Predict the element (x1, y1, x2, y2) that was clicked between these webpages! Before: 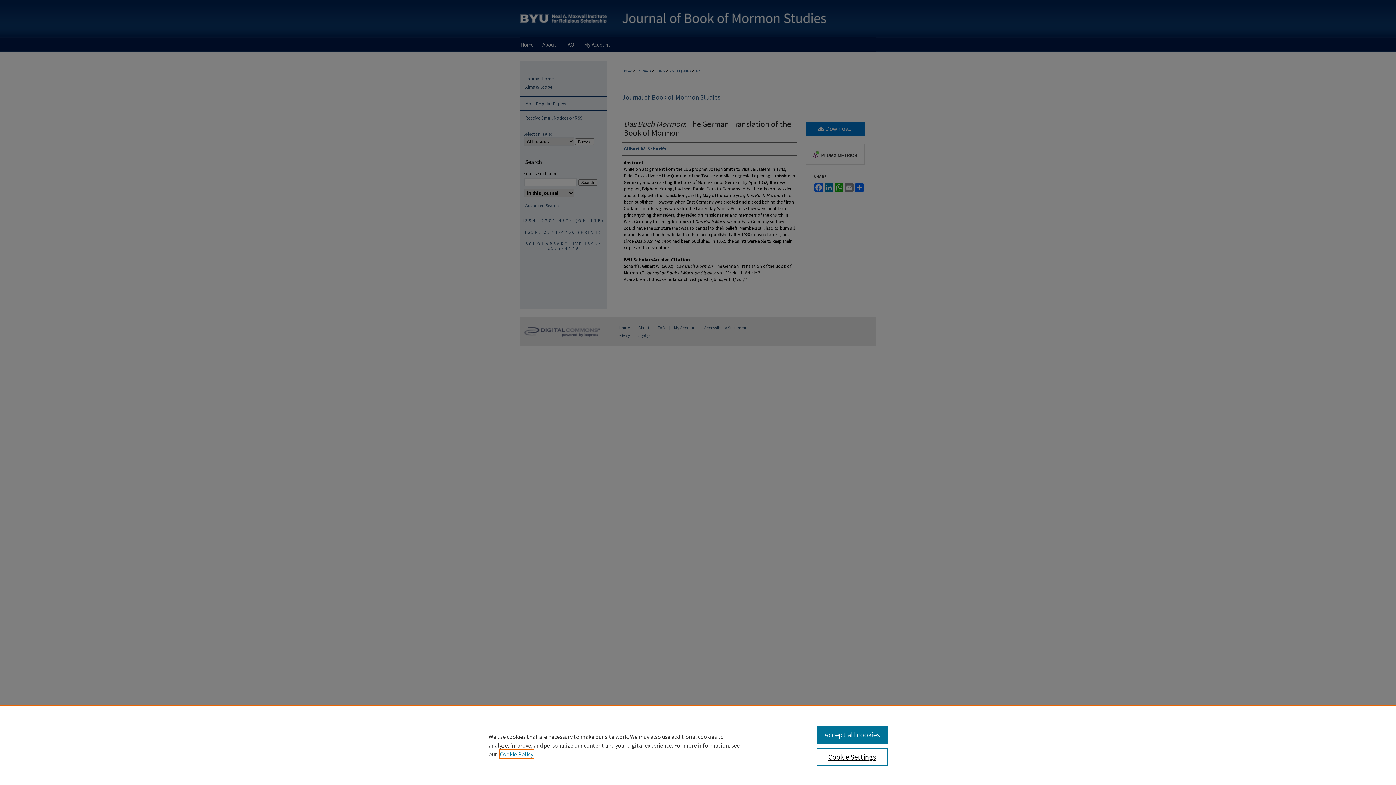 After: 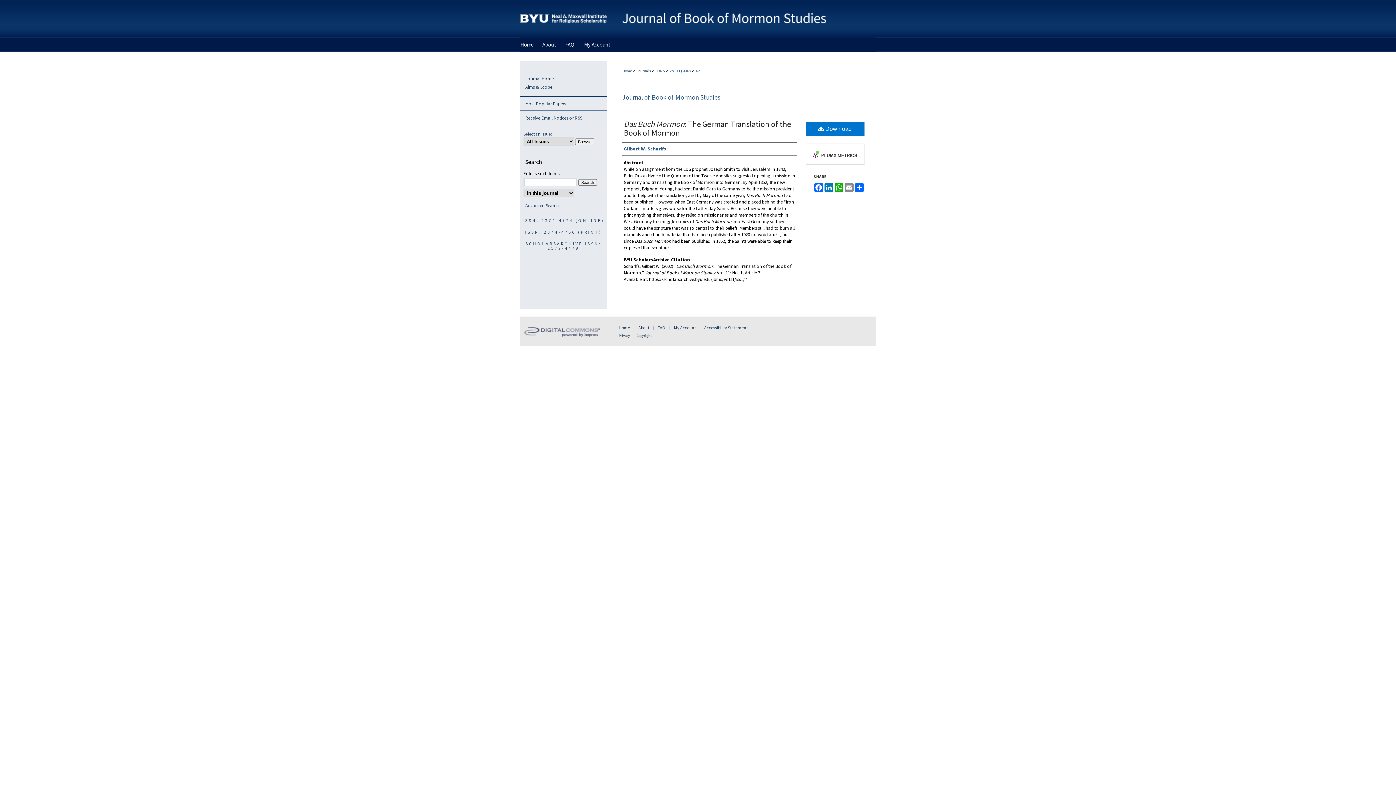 Action: label: Accept all cookies bbox: (816, 726, 887, 744)